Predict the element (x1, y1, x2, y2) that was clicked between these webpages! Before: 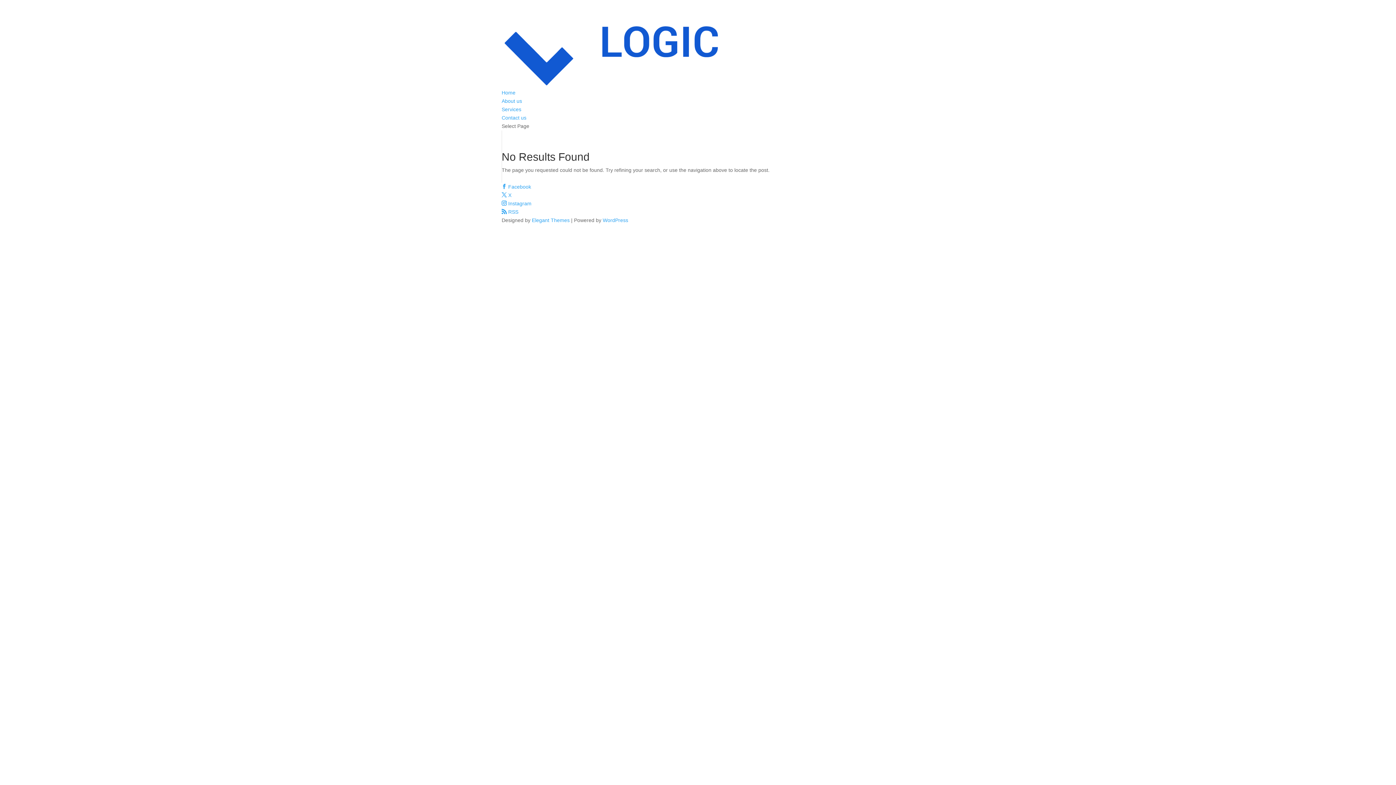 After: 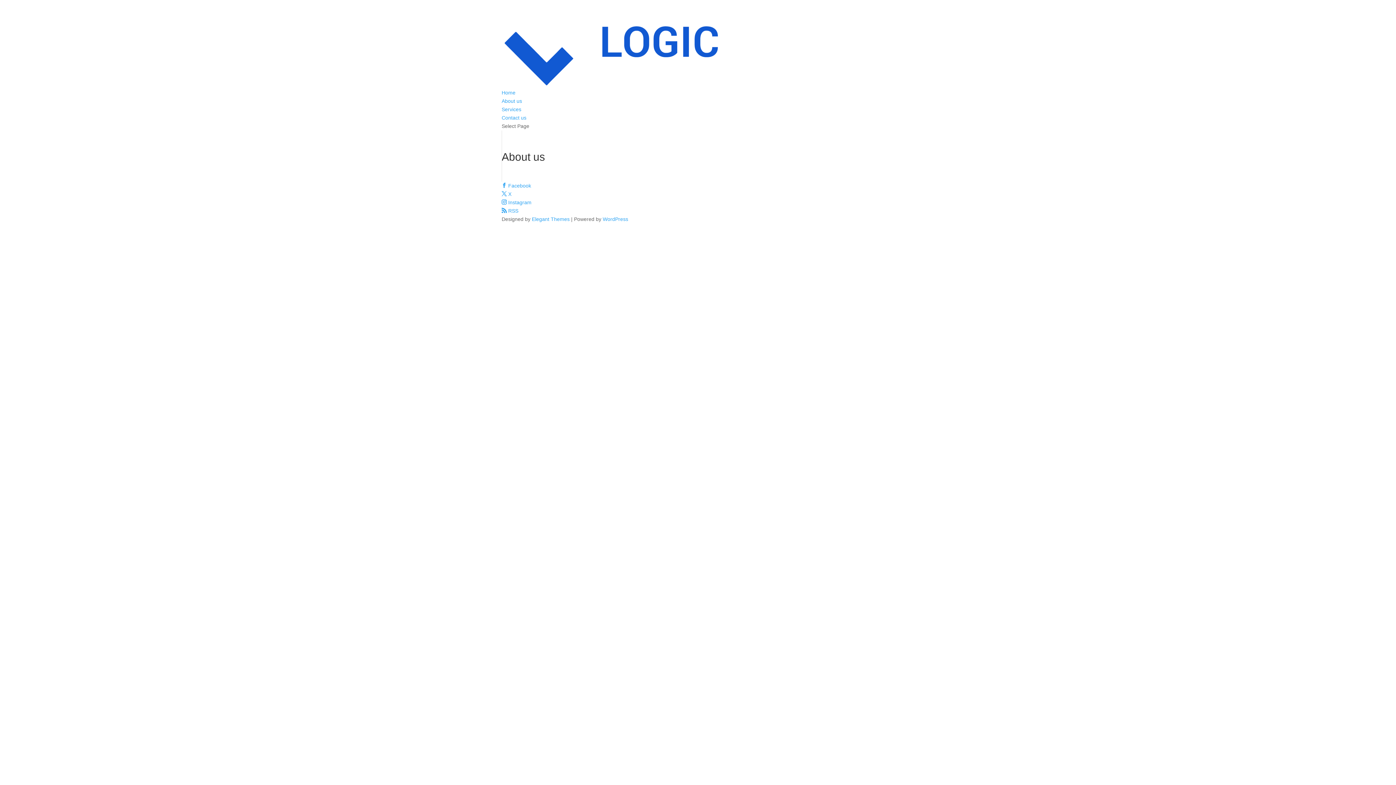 Action: bbox: (501, 98, 522, 103) label: About us